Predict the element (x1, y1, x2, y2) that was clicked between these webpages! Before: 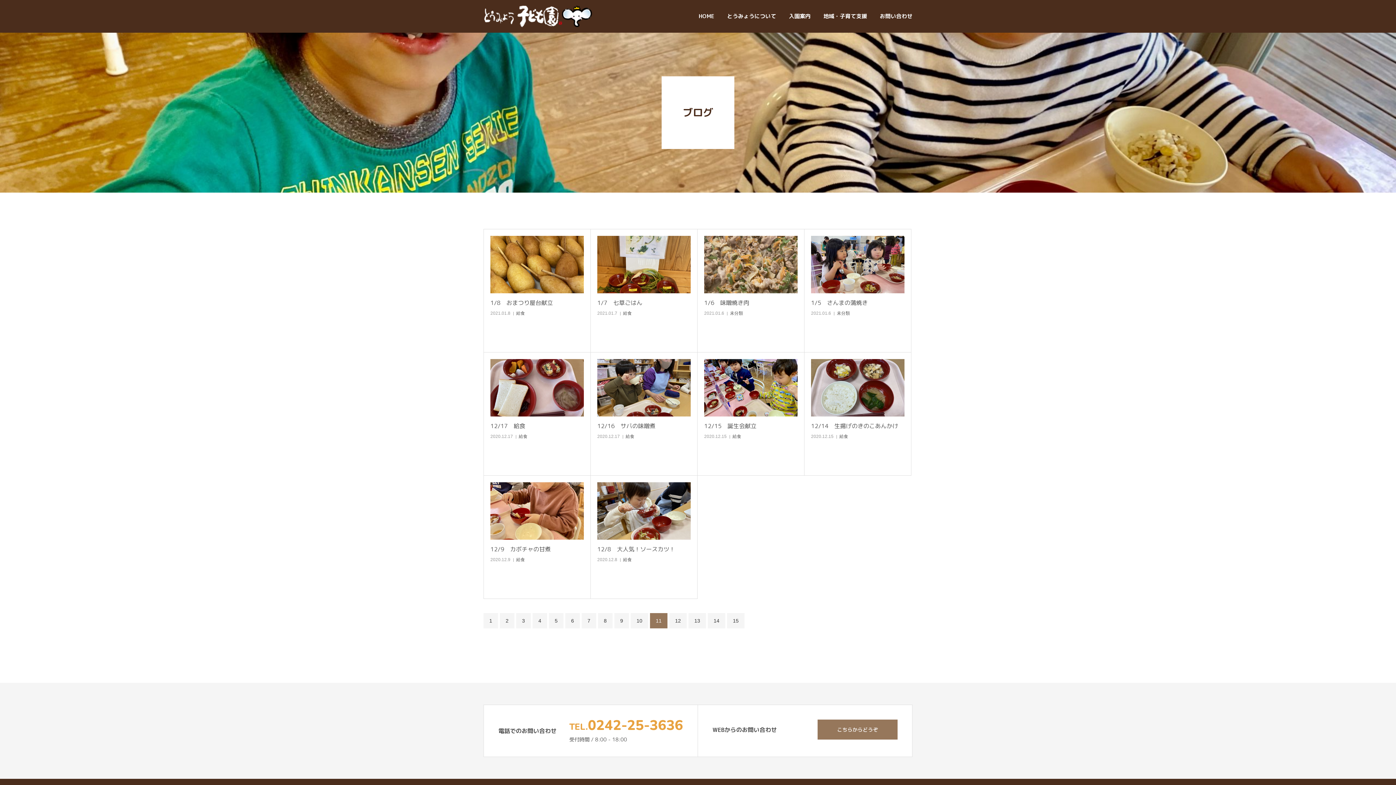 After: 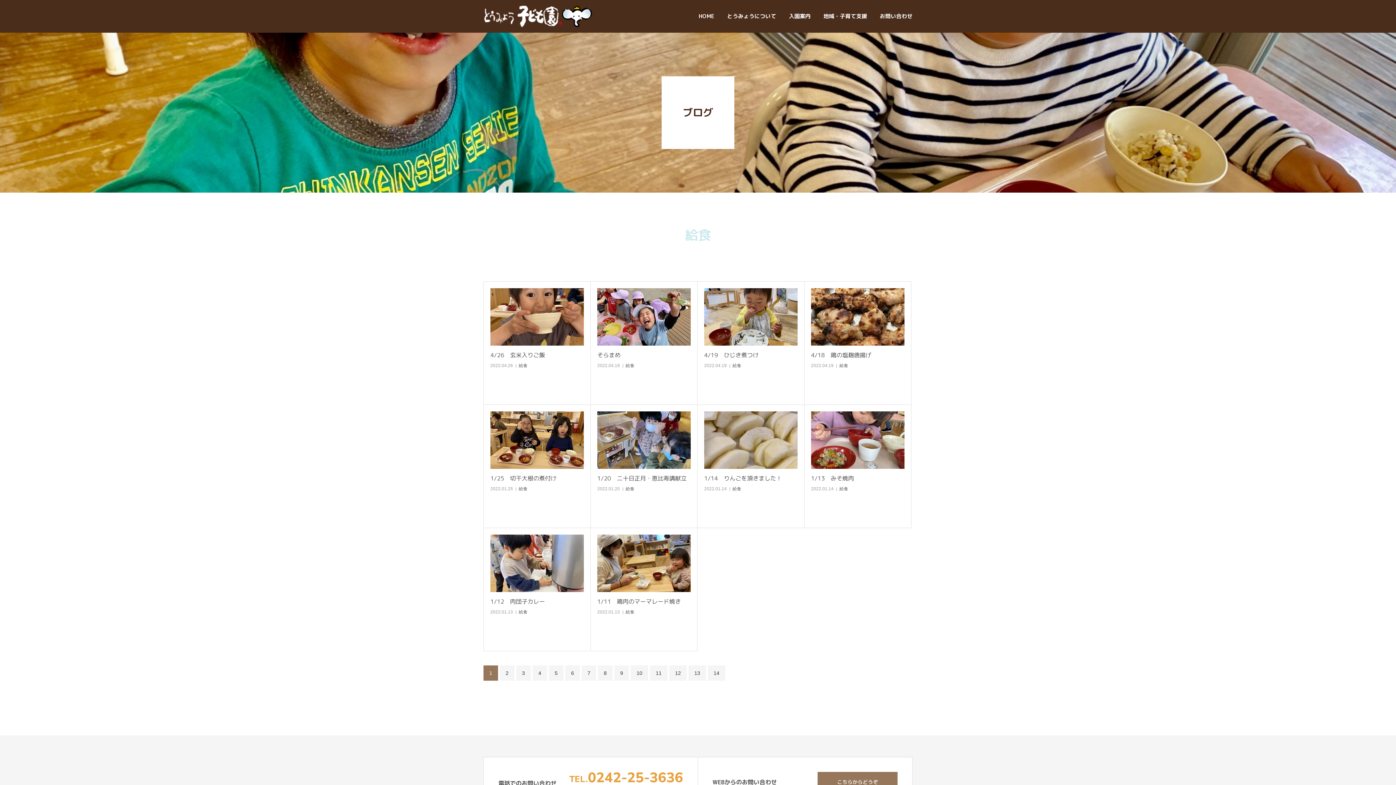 Action: bbox: (732, 434, 741, 439) label: 給食